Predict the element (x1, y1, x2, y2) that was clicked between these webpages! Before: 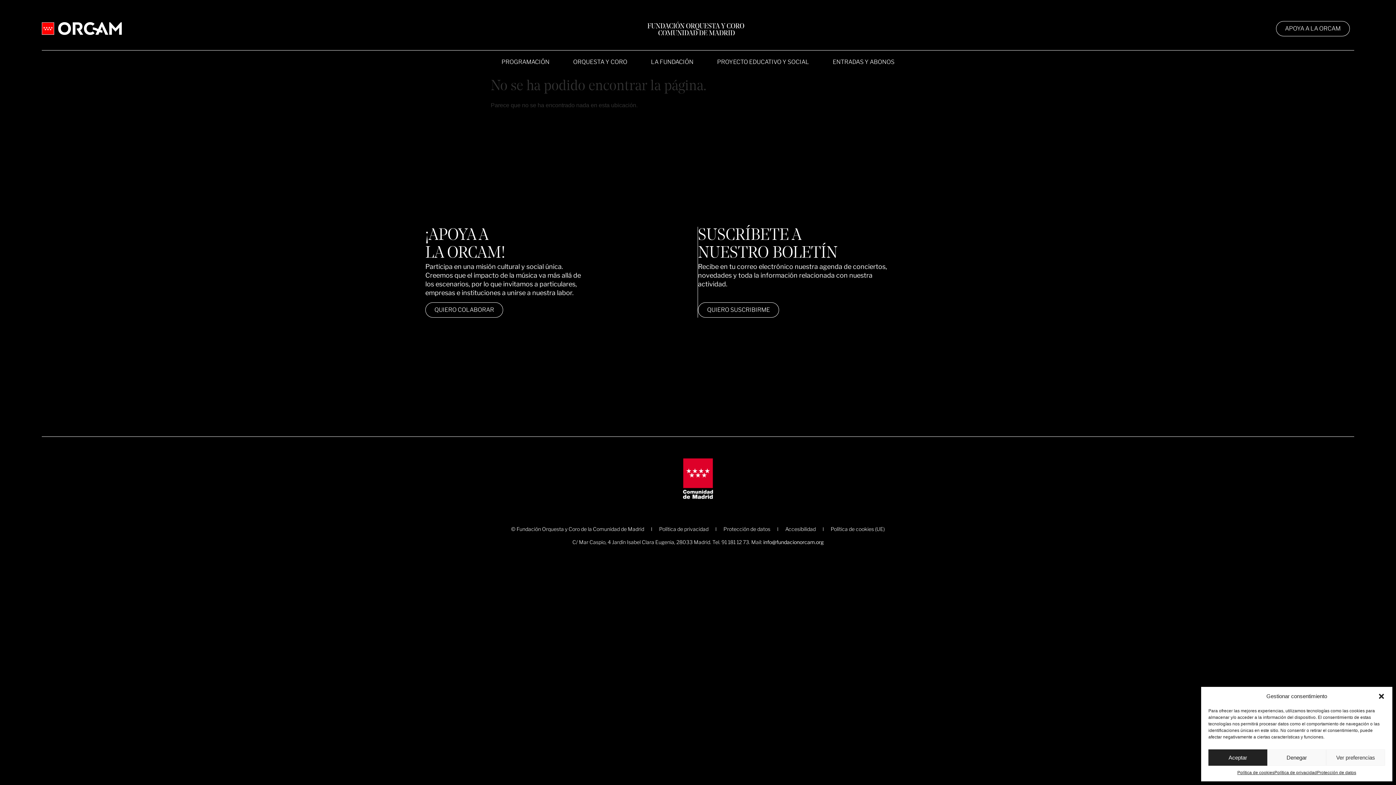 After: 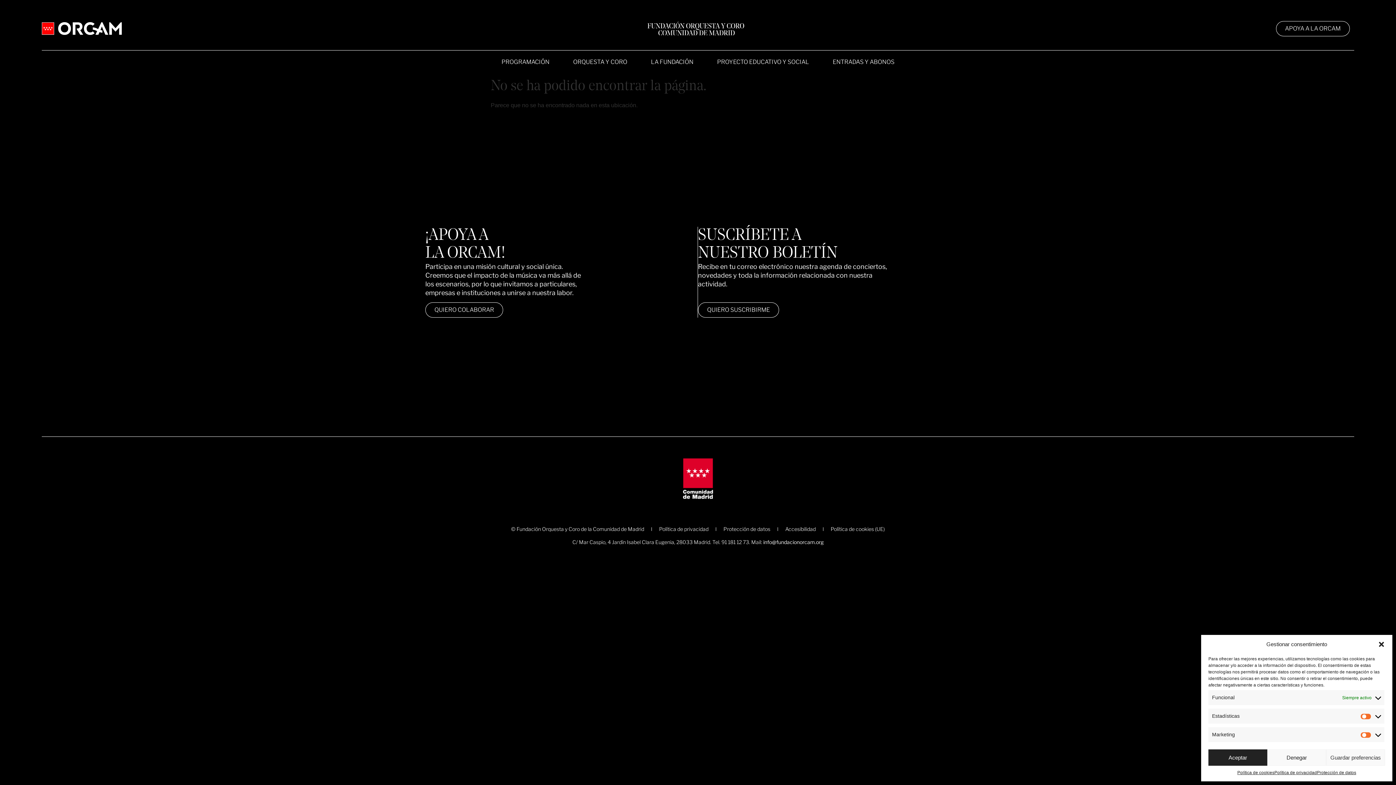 Action: bbox: (1326, 749, 1385, 766) label: Ver preferencias